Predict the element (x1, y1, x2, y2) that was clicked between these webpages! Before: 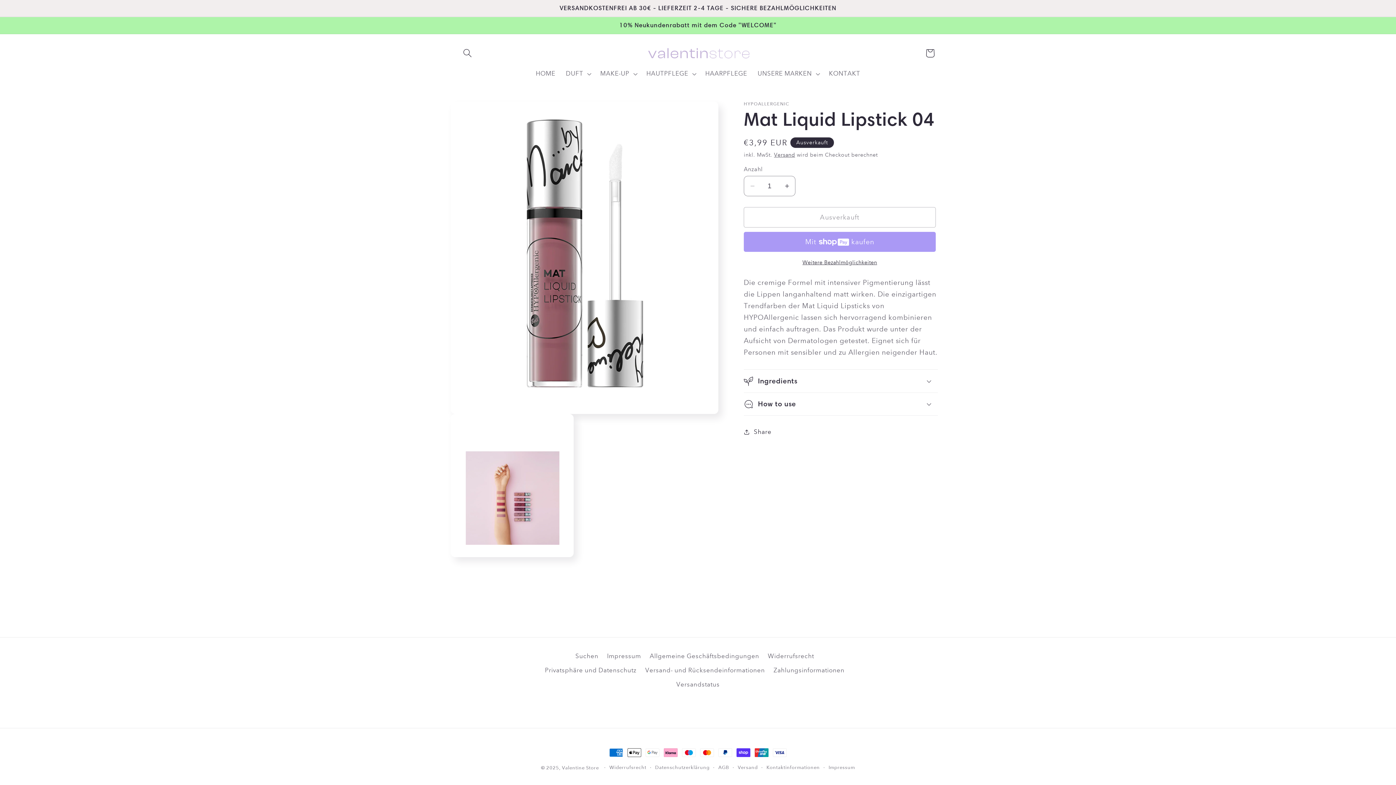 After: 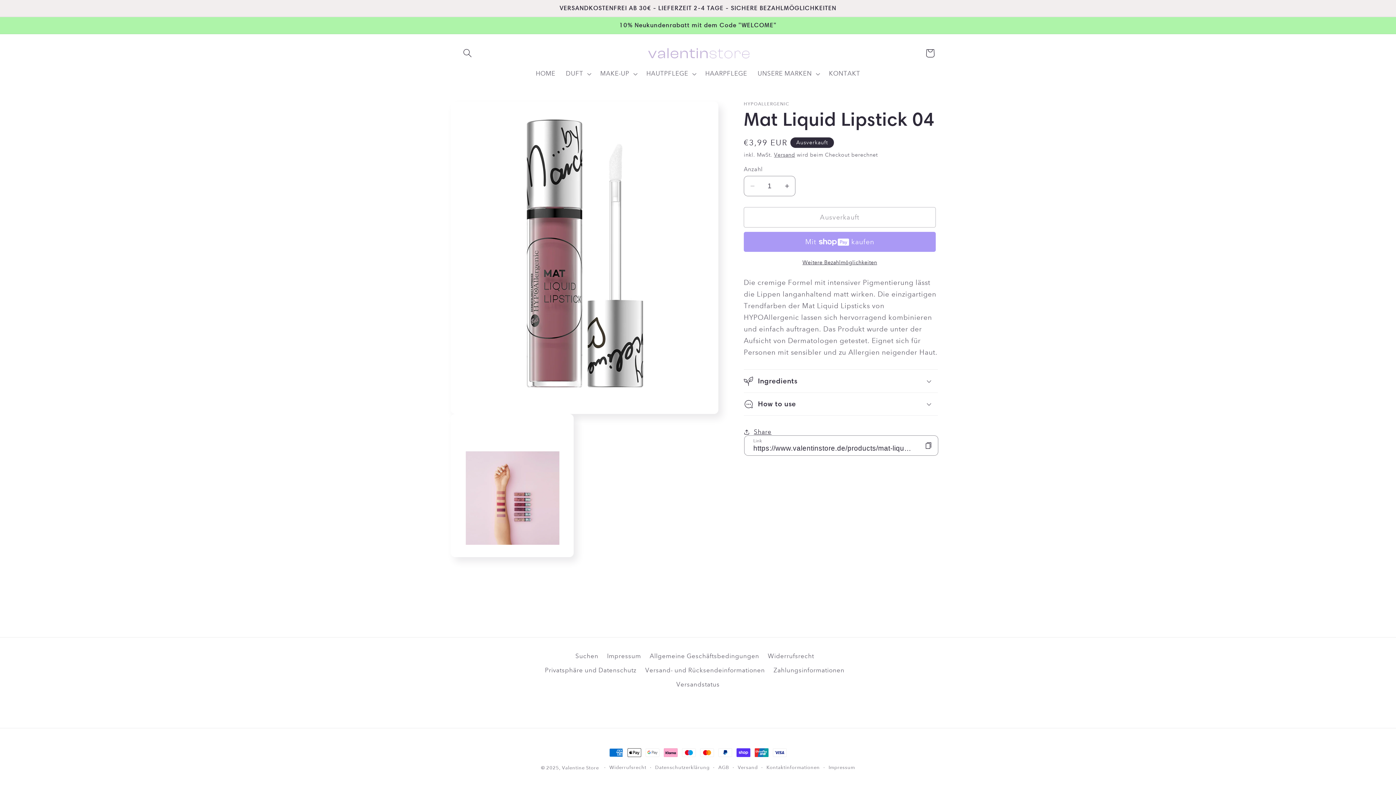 Action: bbox: (744, 422, 771, 441) label: Share